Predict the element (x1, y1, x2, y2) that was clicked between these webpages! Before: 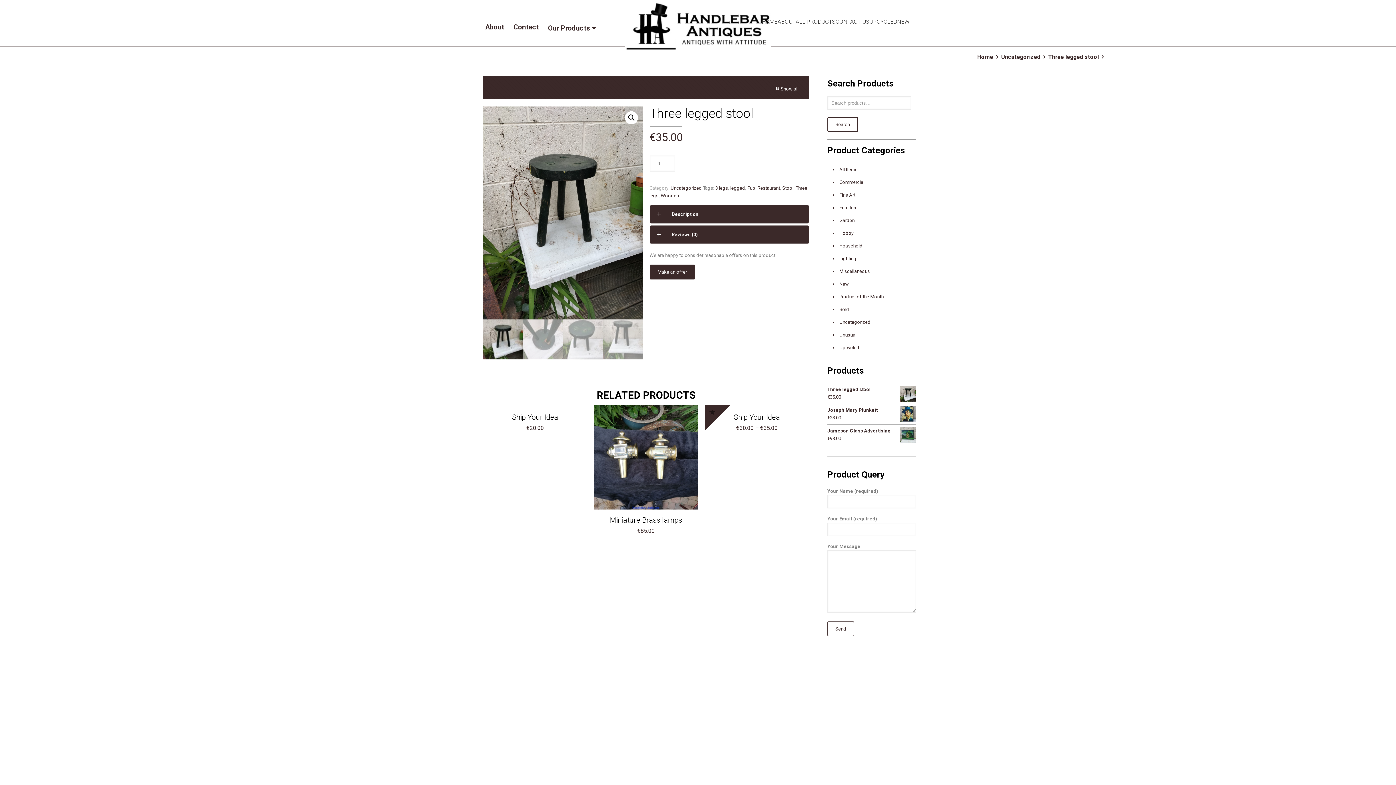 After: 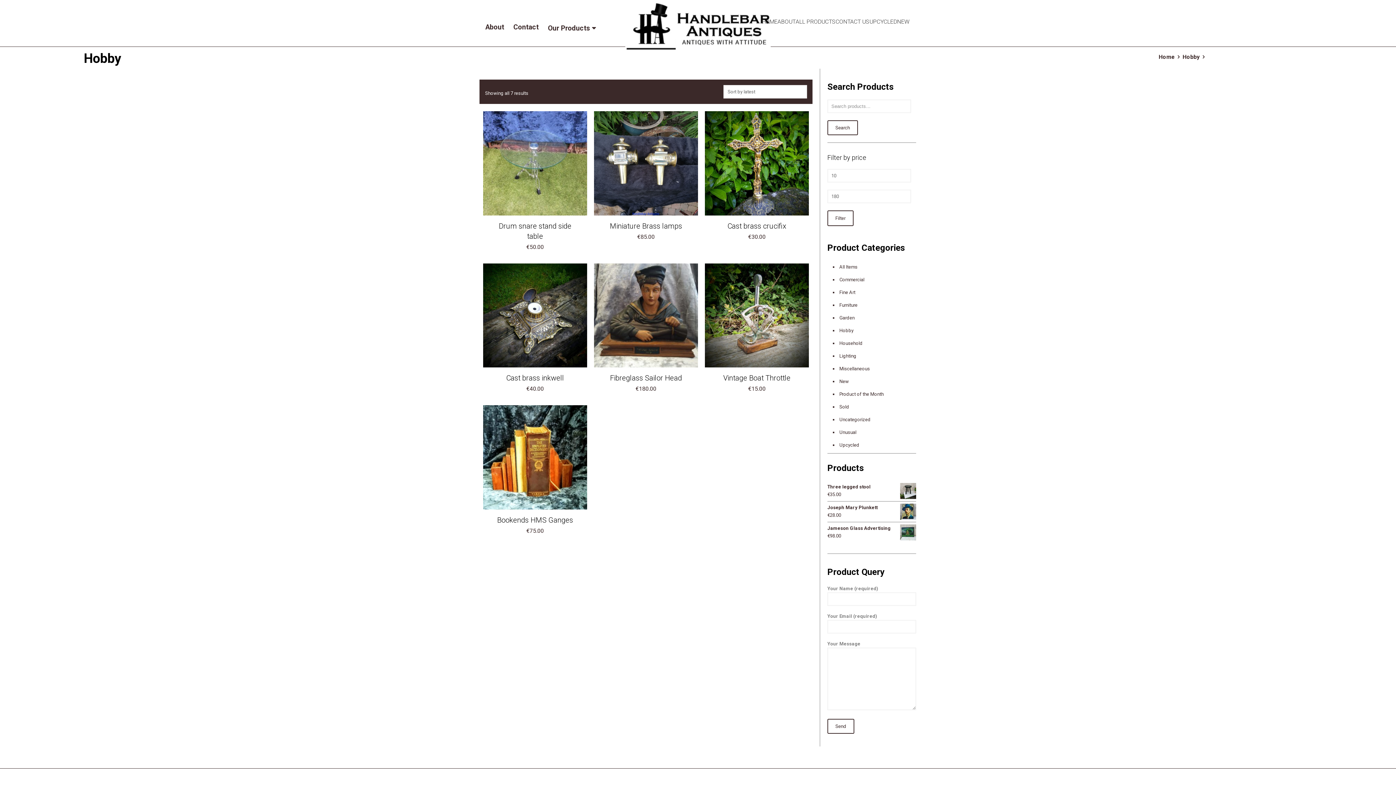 Action: label: Hobby bbox: (838, 226, 912, 239)